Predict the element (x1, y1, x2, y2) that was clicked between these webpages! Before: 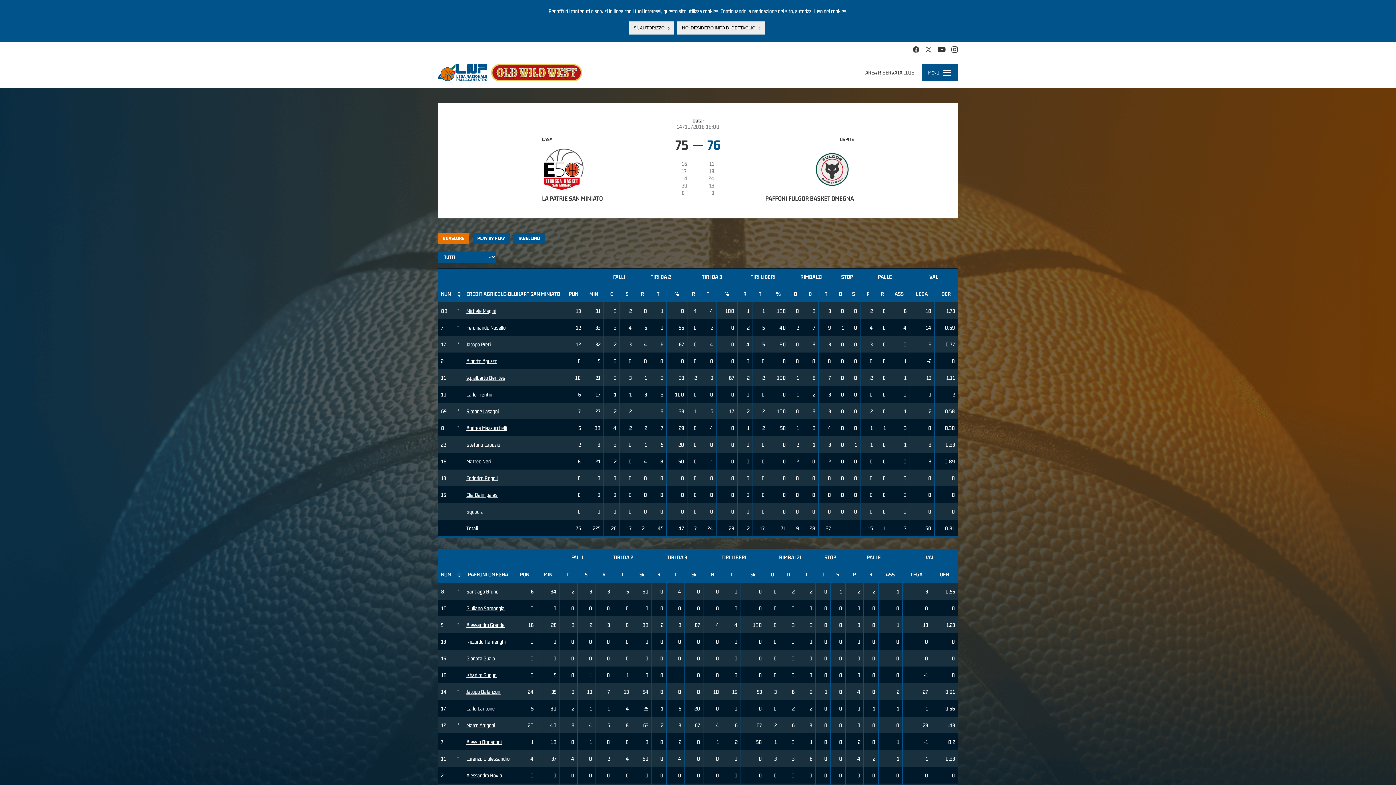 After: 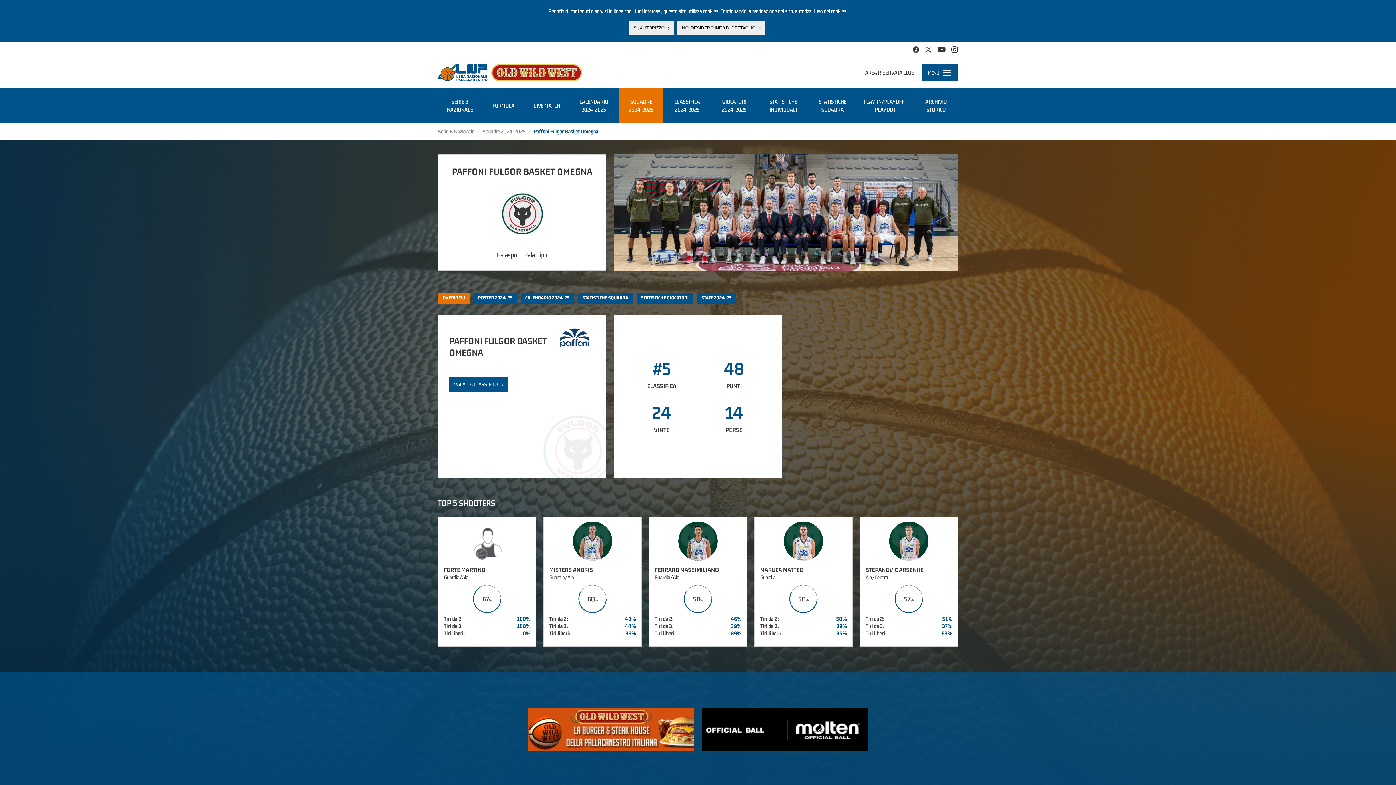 Action: bbox: (810, 165, 854, 172)